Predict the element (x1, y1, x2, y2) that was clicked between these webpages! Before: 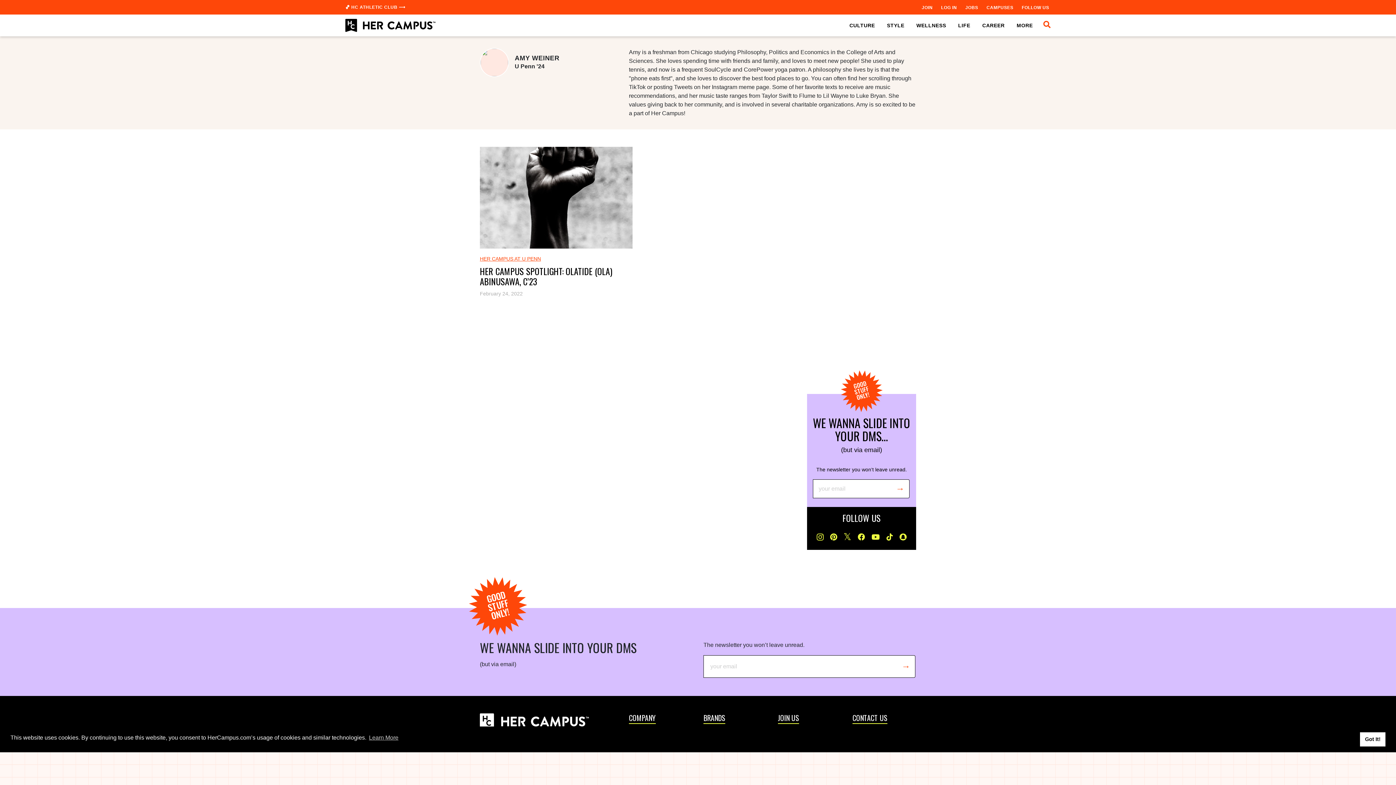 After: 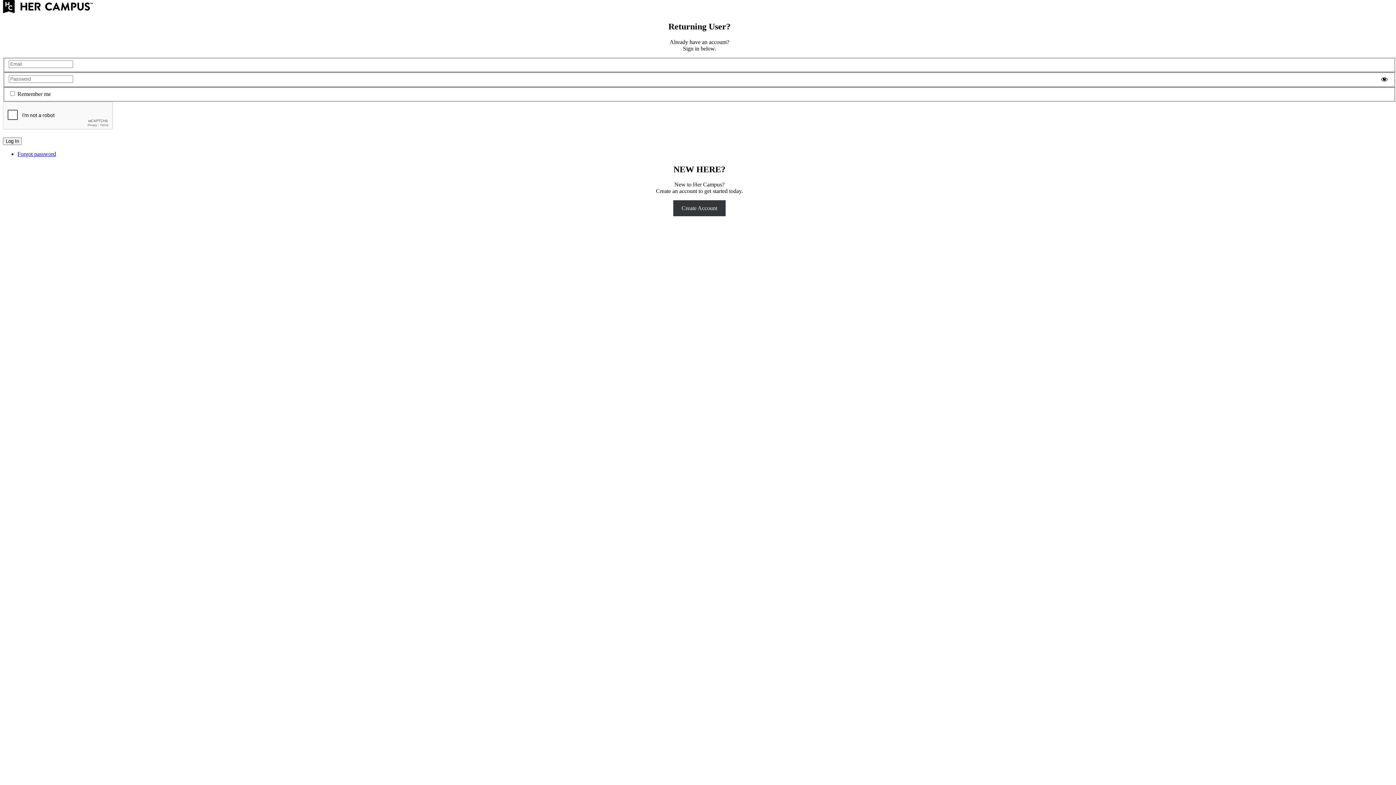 Action: bbox: (939, 0, 958, 14) label: LOG IN